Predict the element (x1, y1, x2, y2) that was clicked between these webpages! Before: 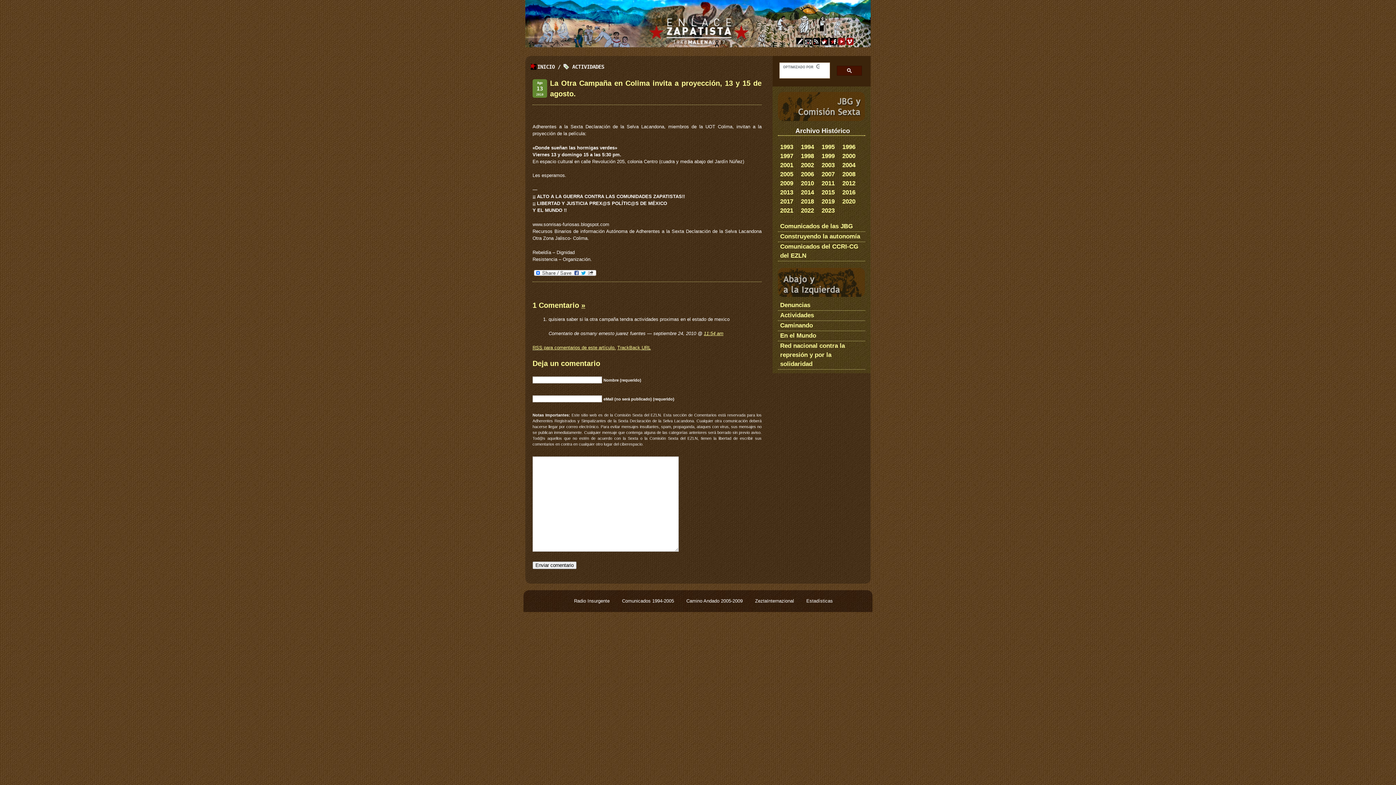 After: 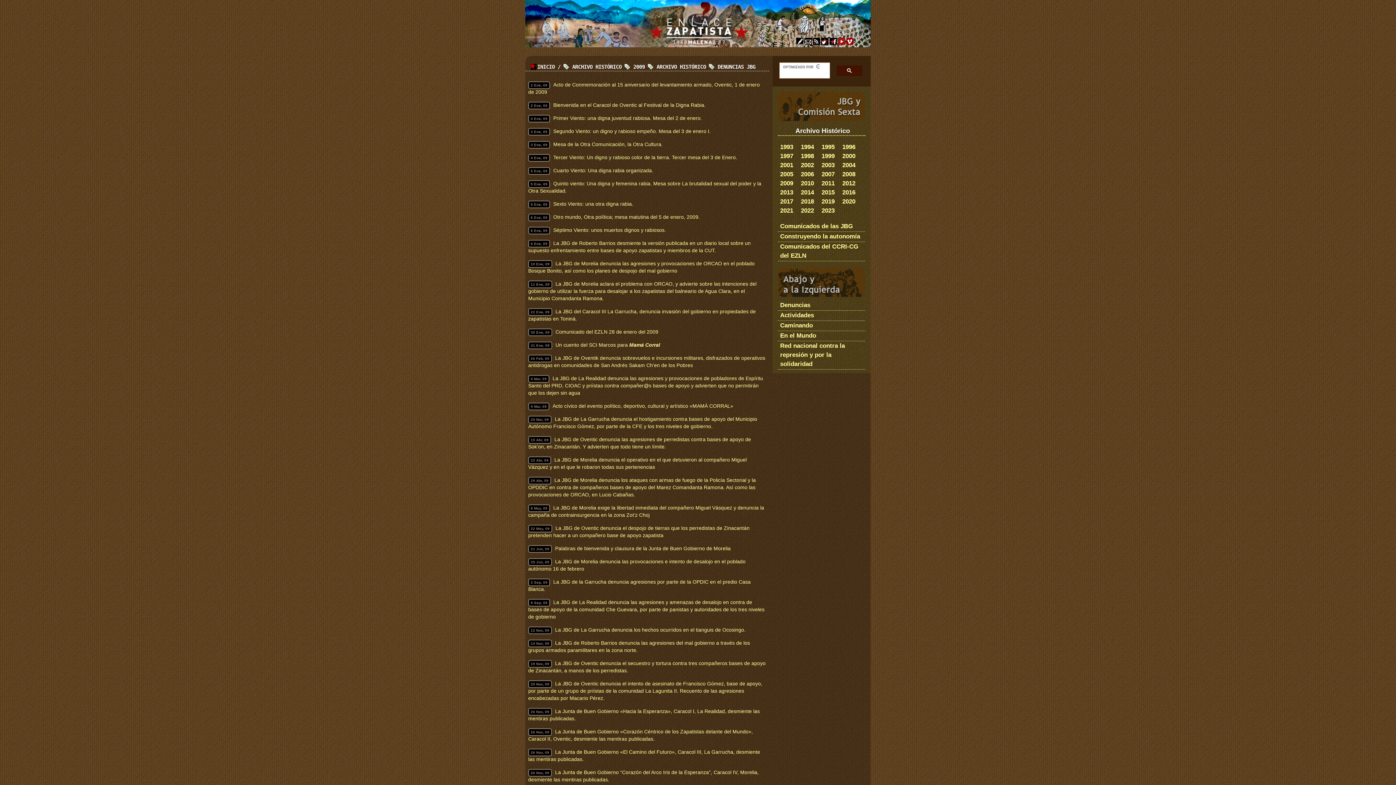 Action: bbox: (778, 180, 793, 187) label: 2009